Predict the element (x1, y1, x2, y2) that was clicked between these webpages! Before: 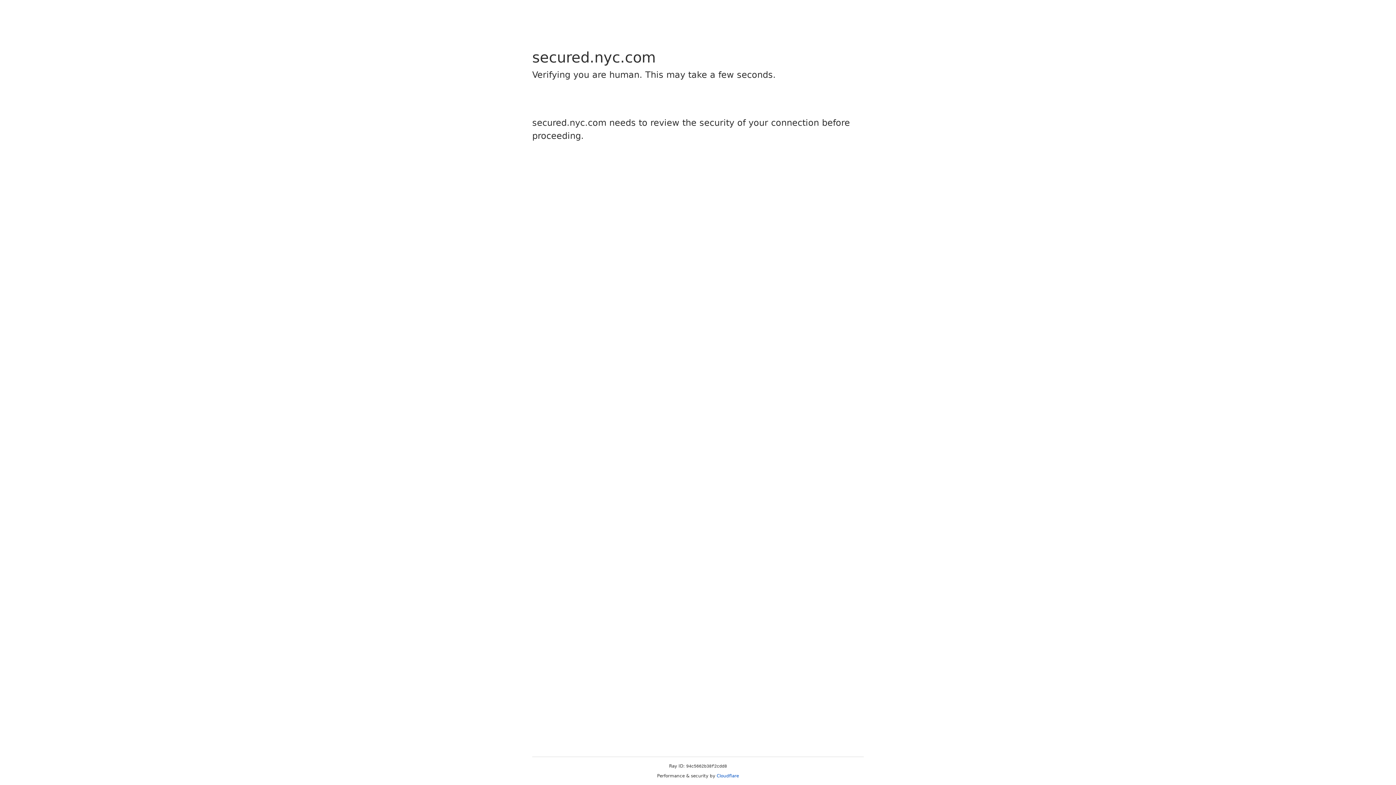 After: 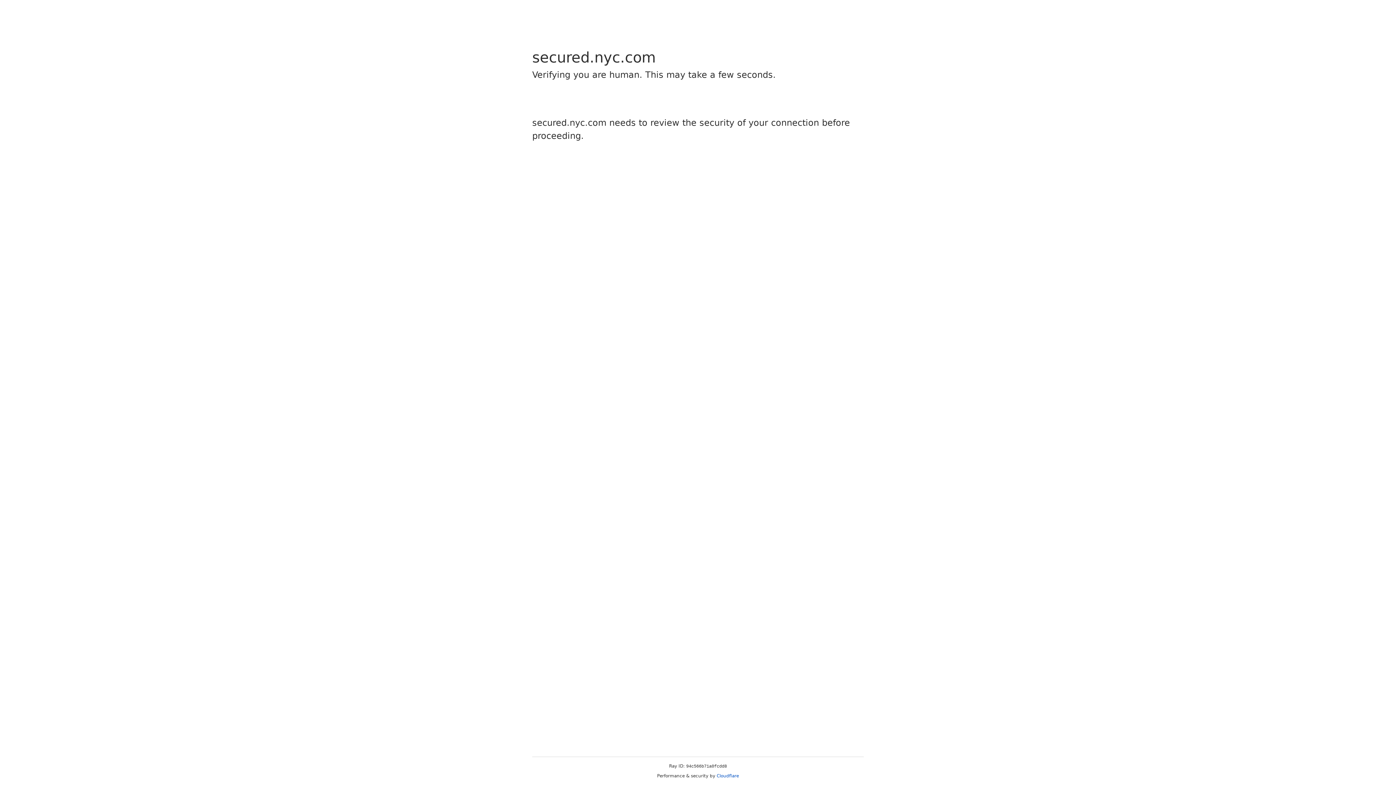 Action: bbox: (716, 773, 739, 778) label: Cloudflare